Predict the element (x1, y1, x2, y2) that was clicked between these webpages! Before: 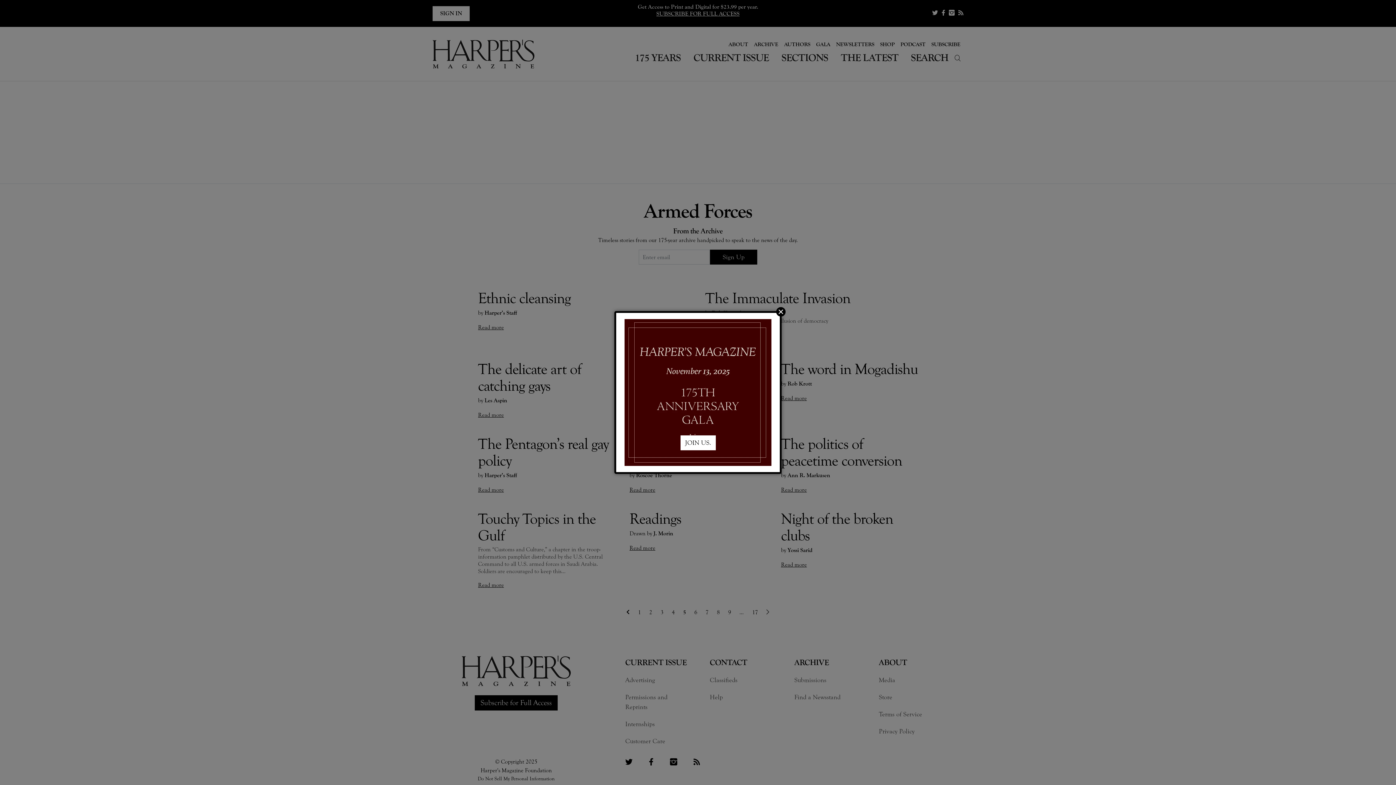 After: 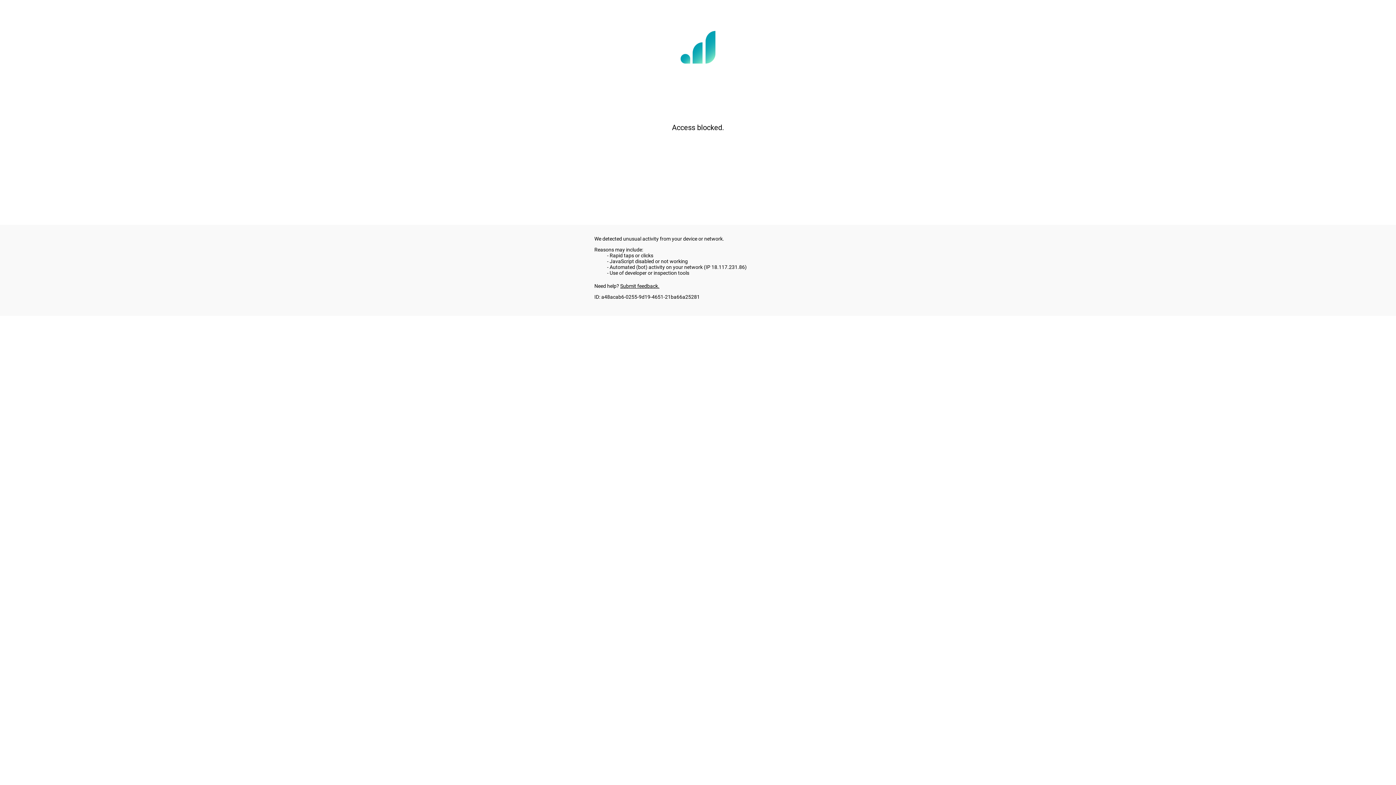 Action: bbox: (680, 435, 715, 450) label: JOIN US.